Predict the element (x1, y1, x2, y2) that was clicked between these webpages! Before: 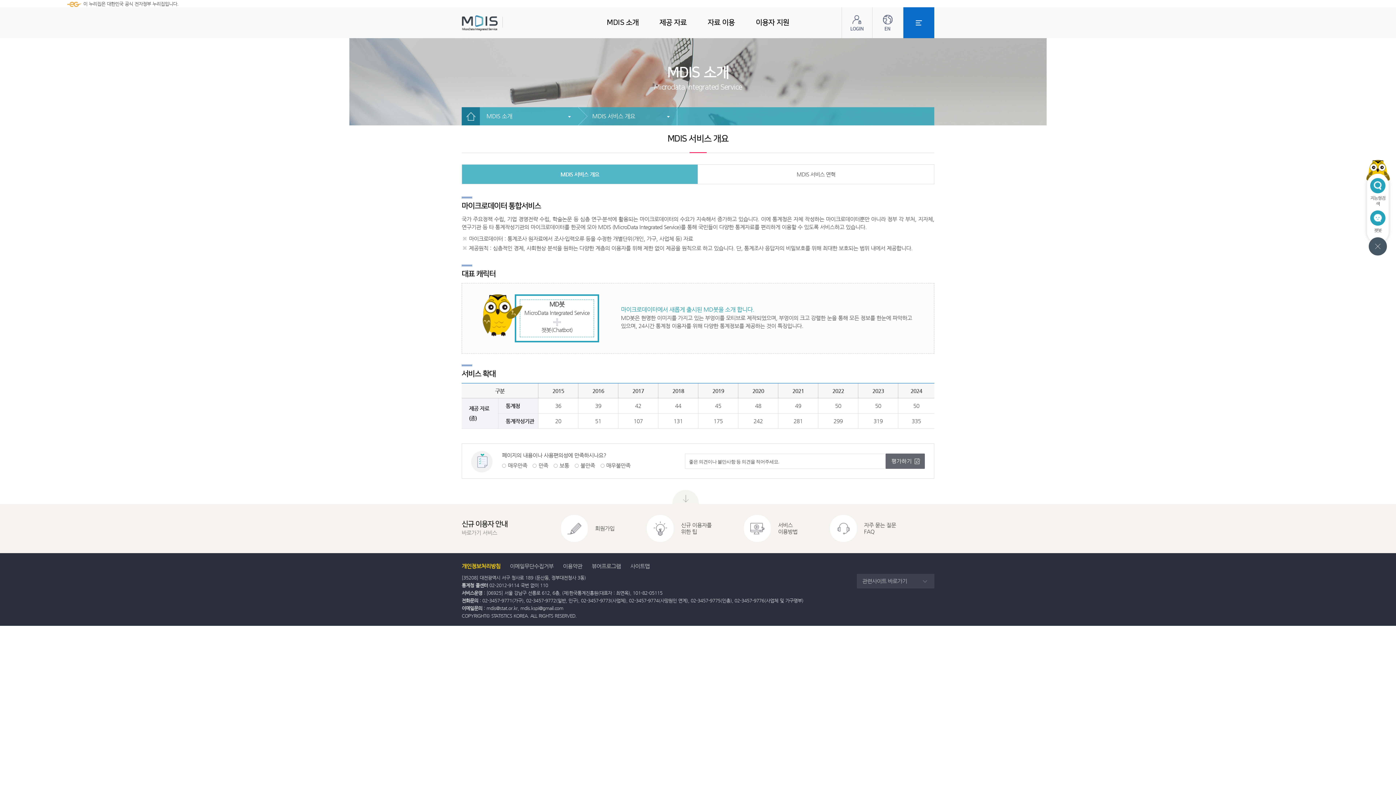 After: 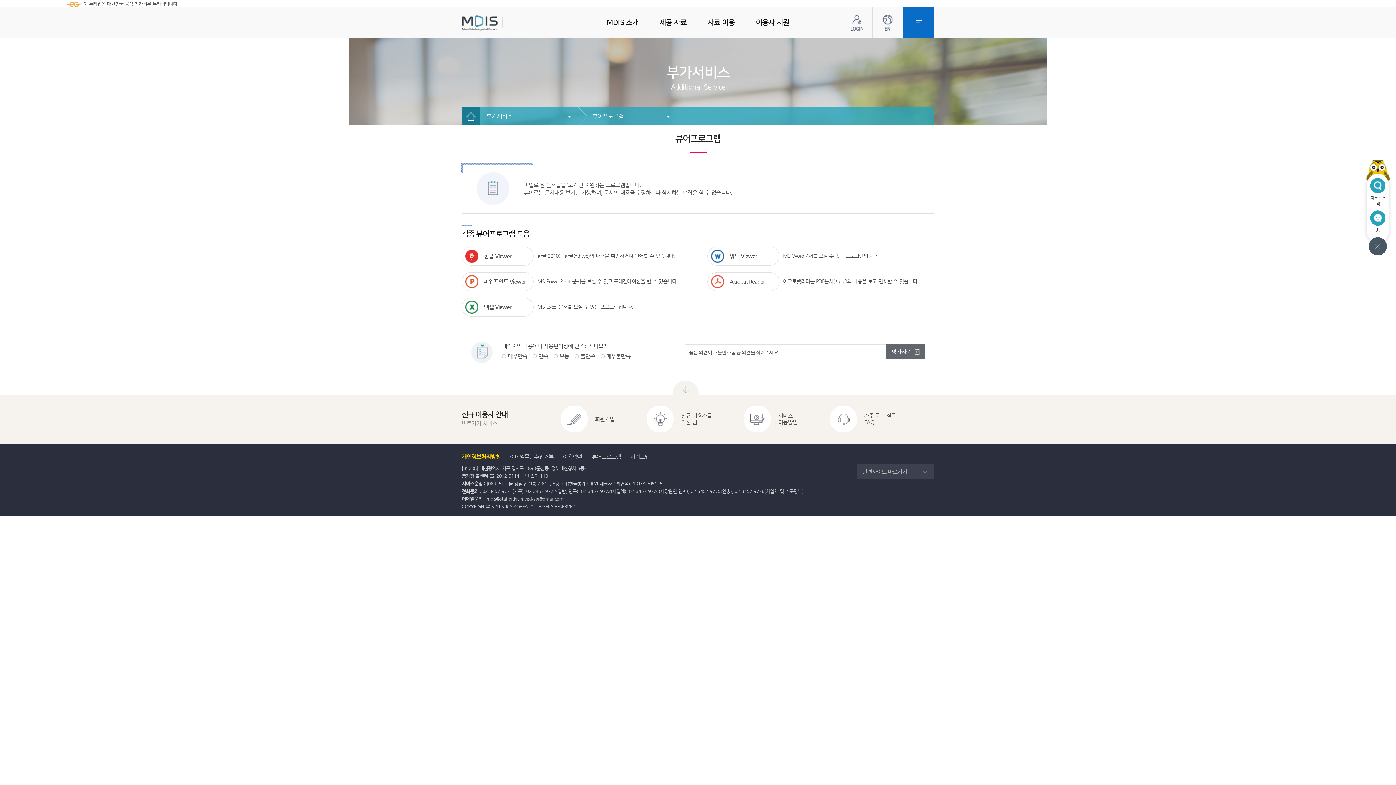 Action: label: 뷰어프로그램 bbox: (591, 562, 621, 570)